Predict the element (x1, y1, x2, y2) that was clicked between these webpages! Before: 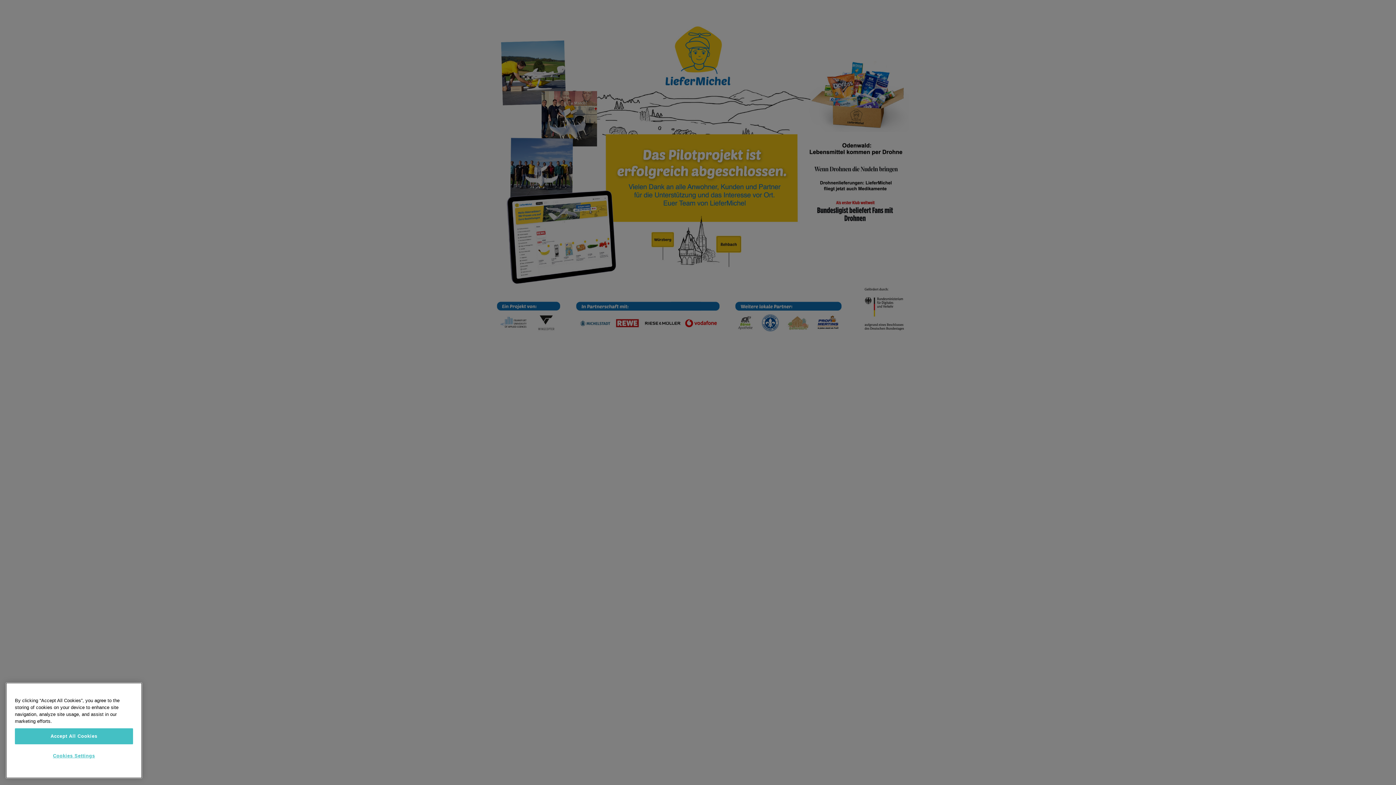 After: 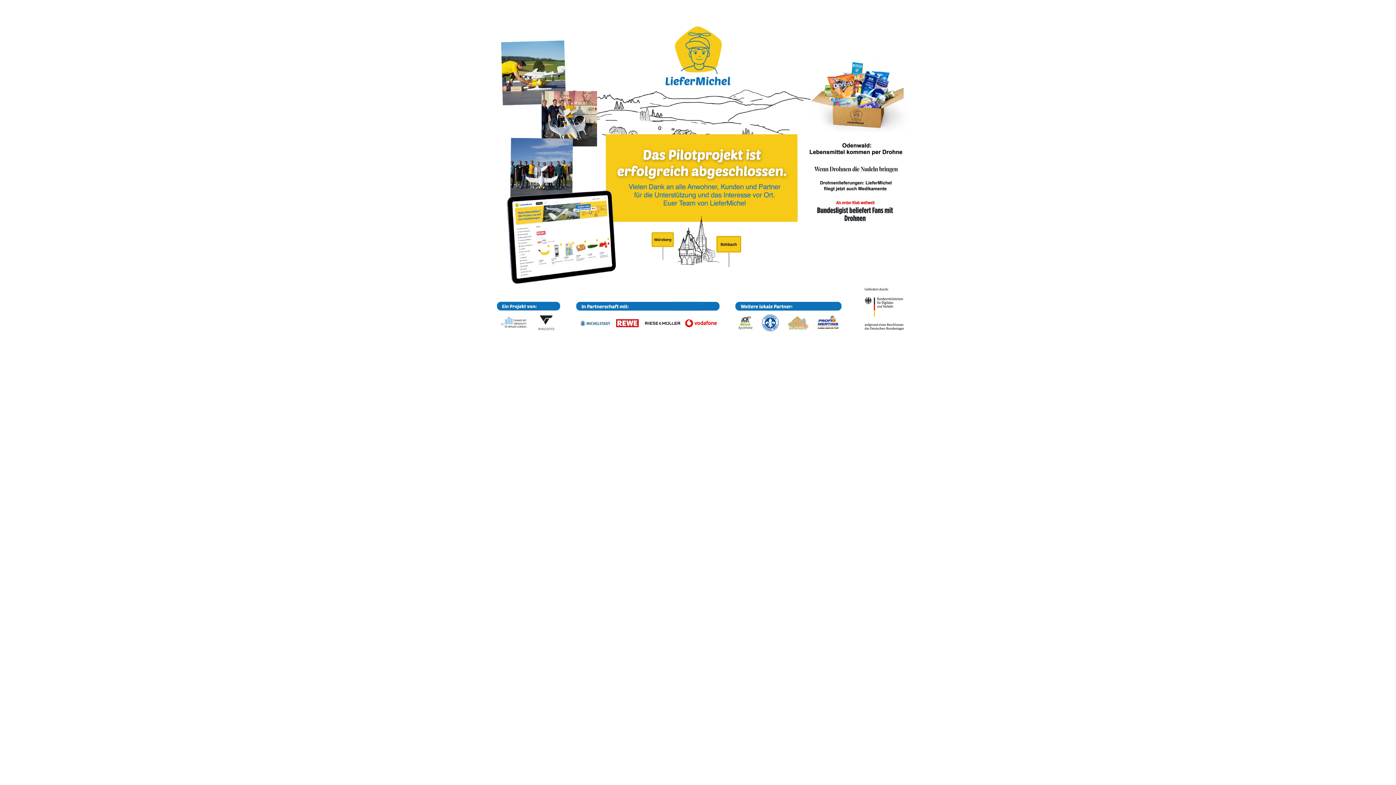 Action: bbox: (14, 736, 133, 752) label: Accept All Cookies